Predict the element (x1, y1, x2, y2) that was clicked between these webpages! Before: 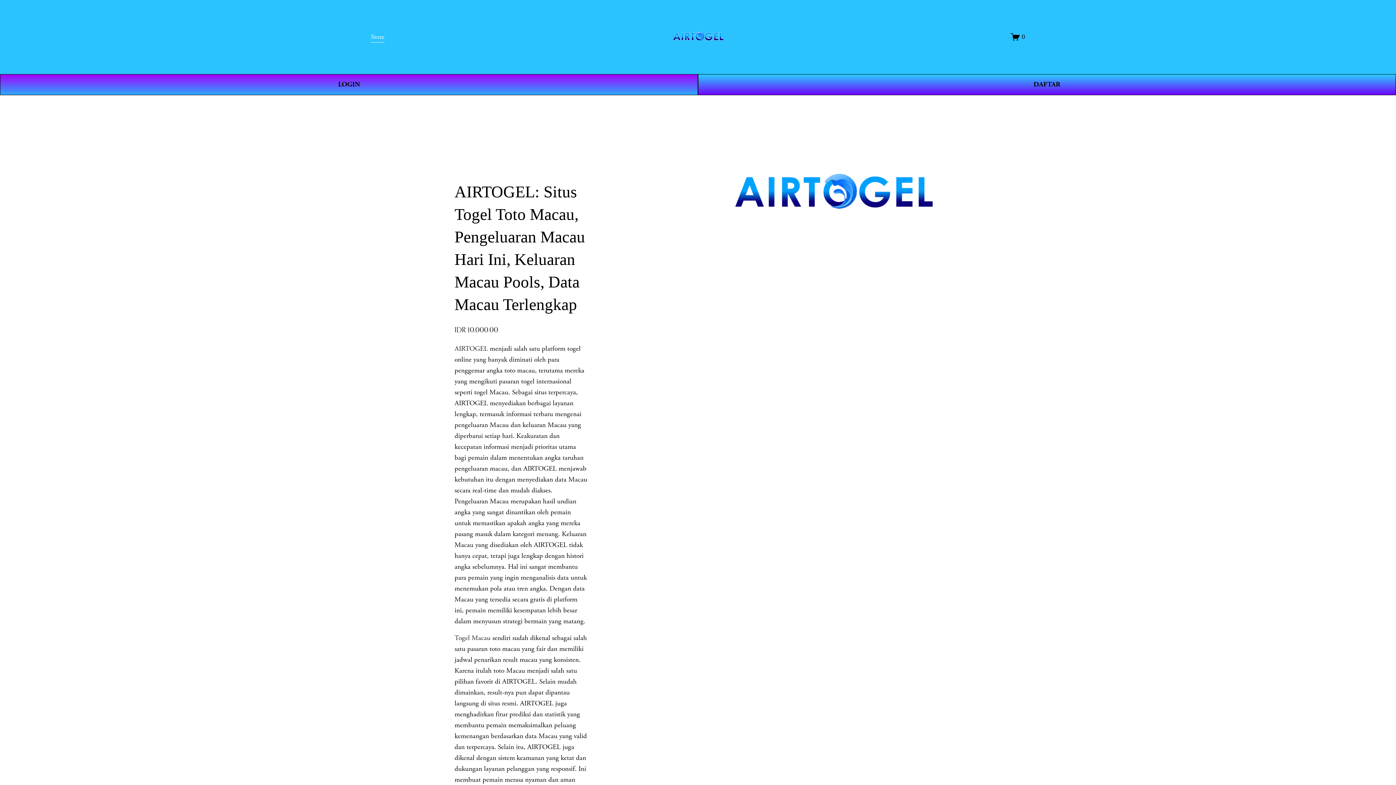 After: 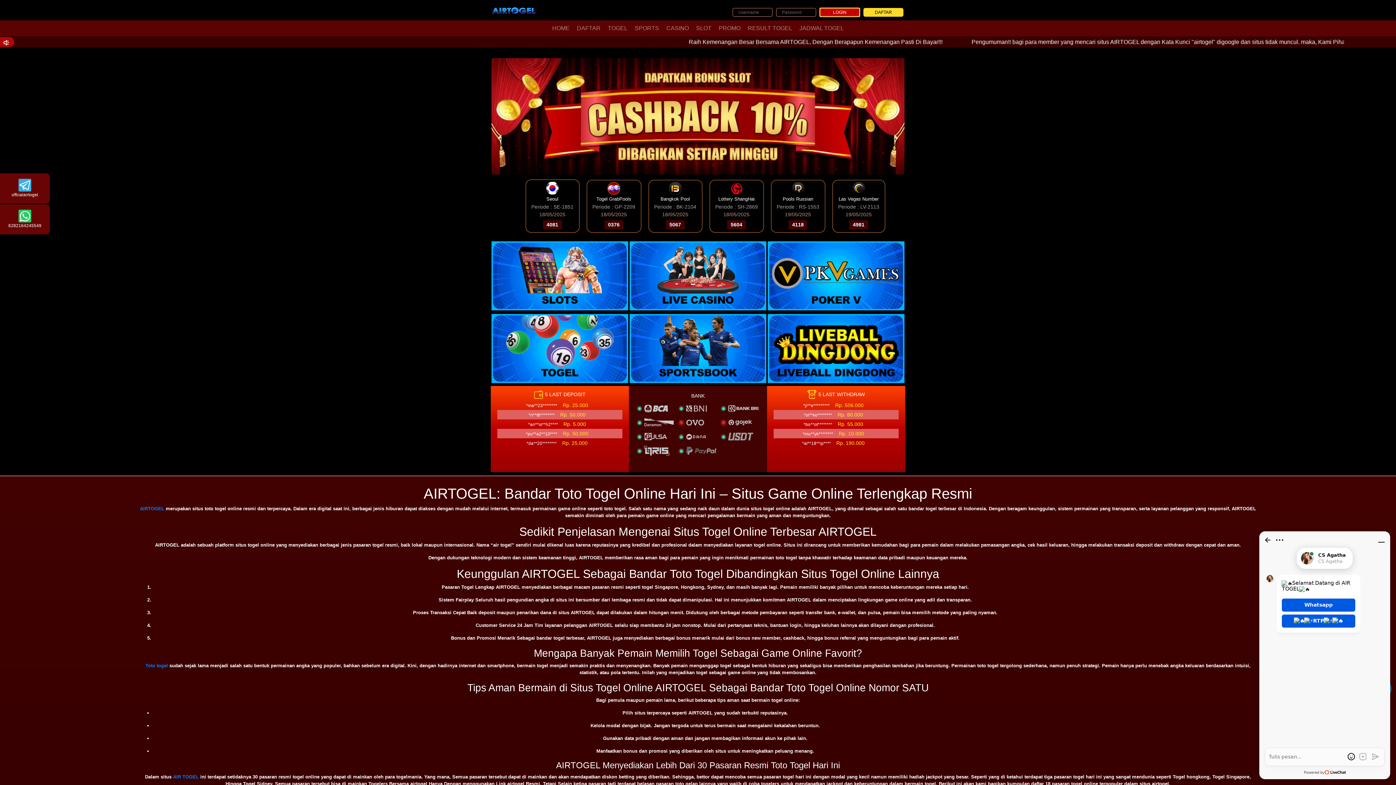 Action: label: LOGIN bbox: (0, 74, 698, 95)